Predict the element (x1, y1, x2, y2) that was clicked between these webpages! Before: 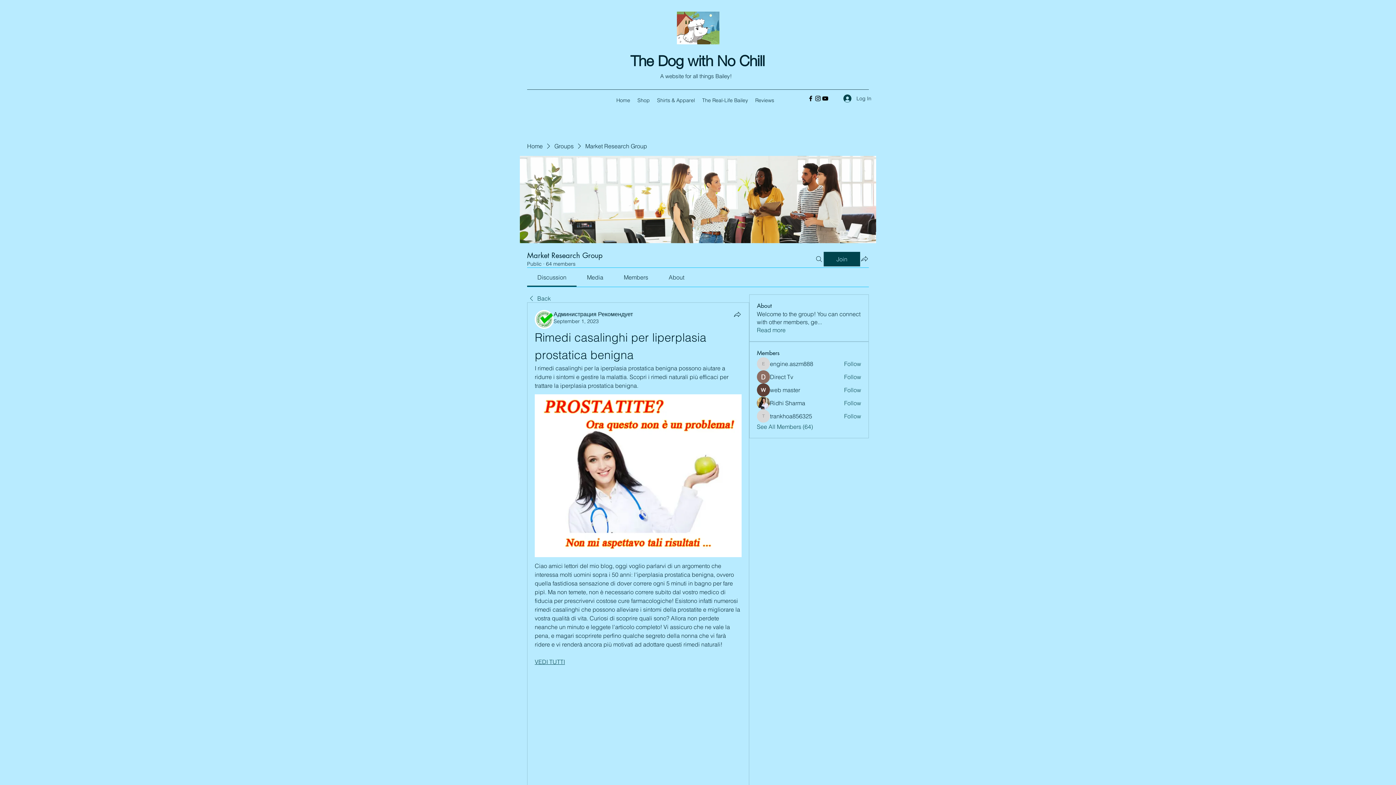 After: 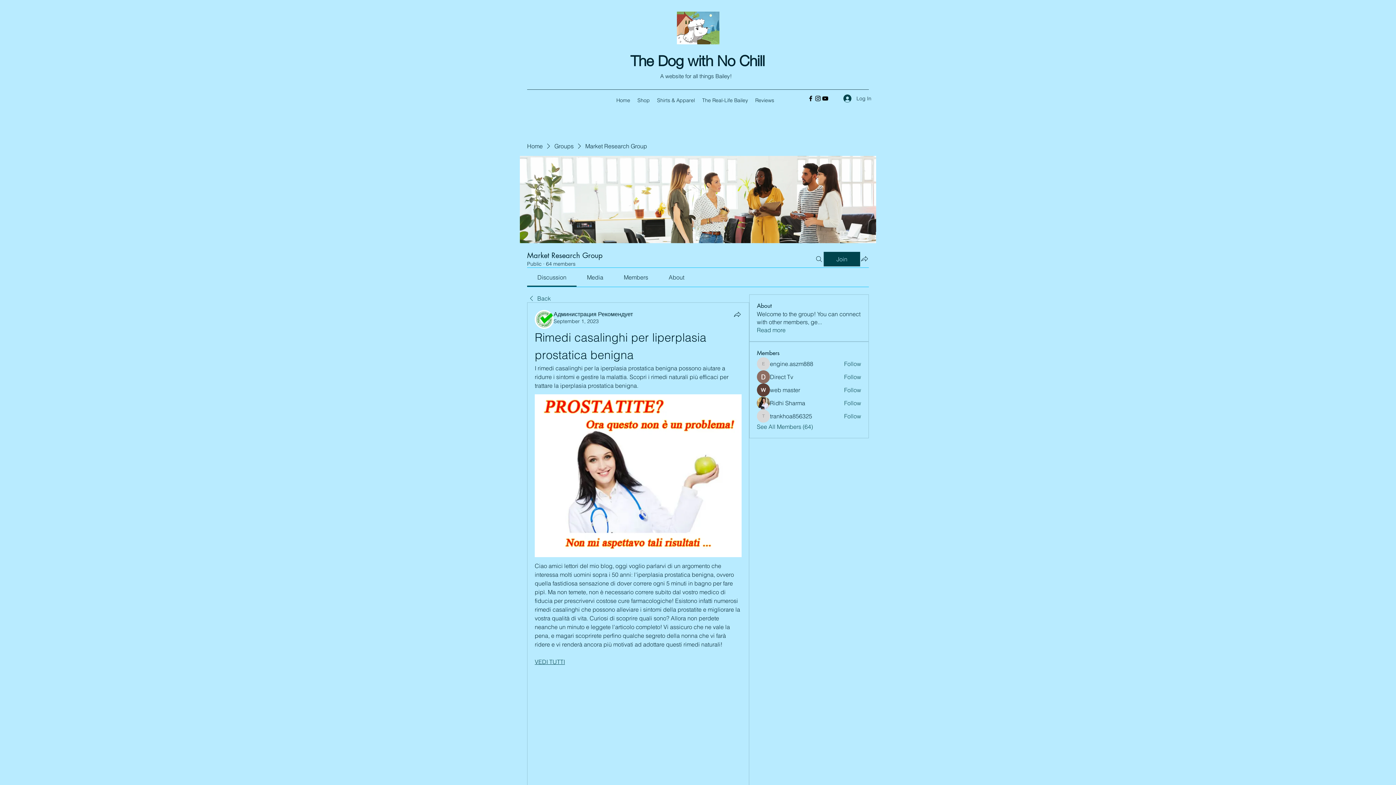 Action: bbox: (807, 94, 814, 102) label: Facebook